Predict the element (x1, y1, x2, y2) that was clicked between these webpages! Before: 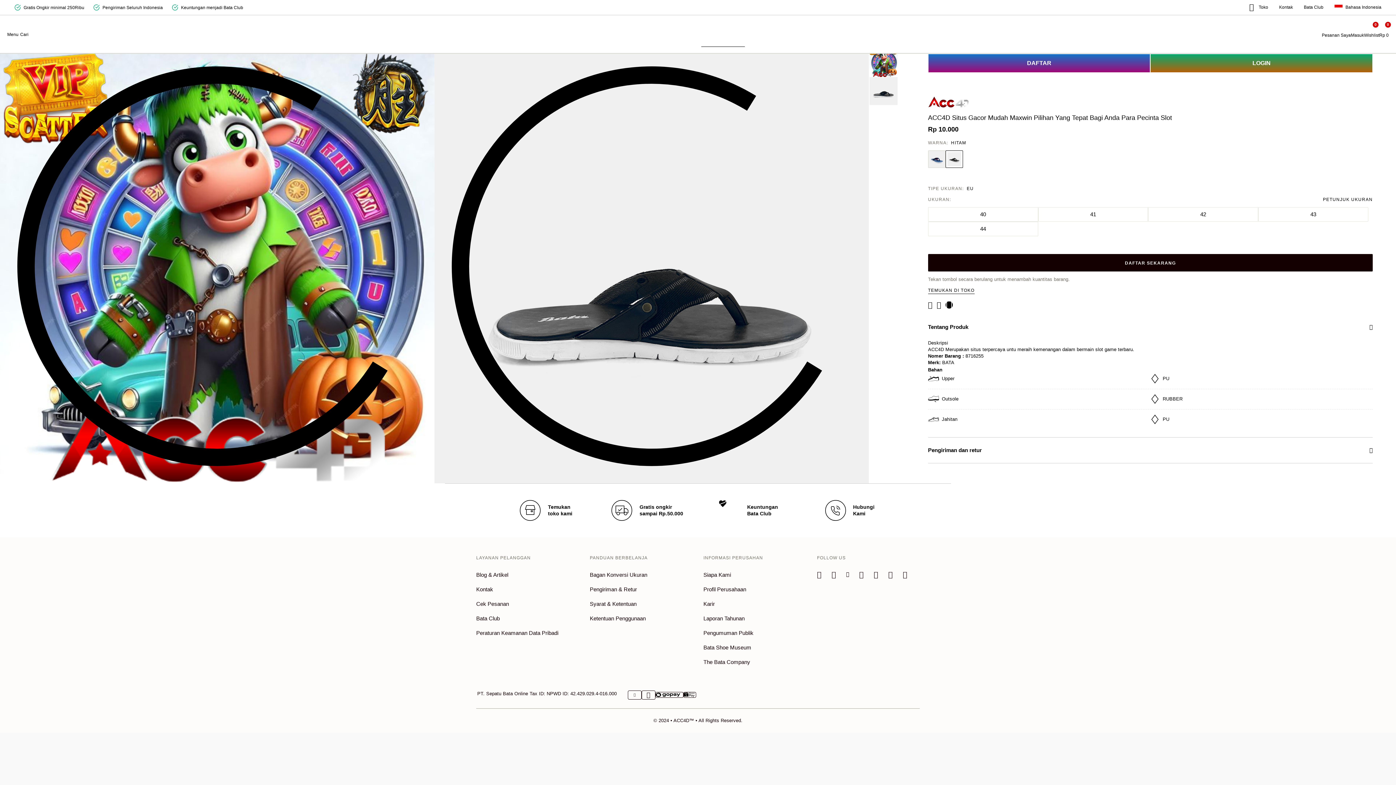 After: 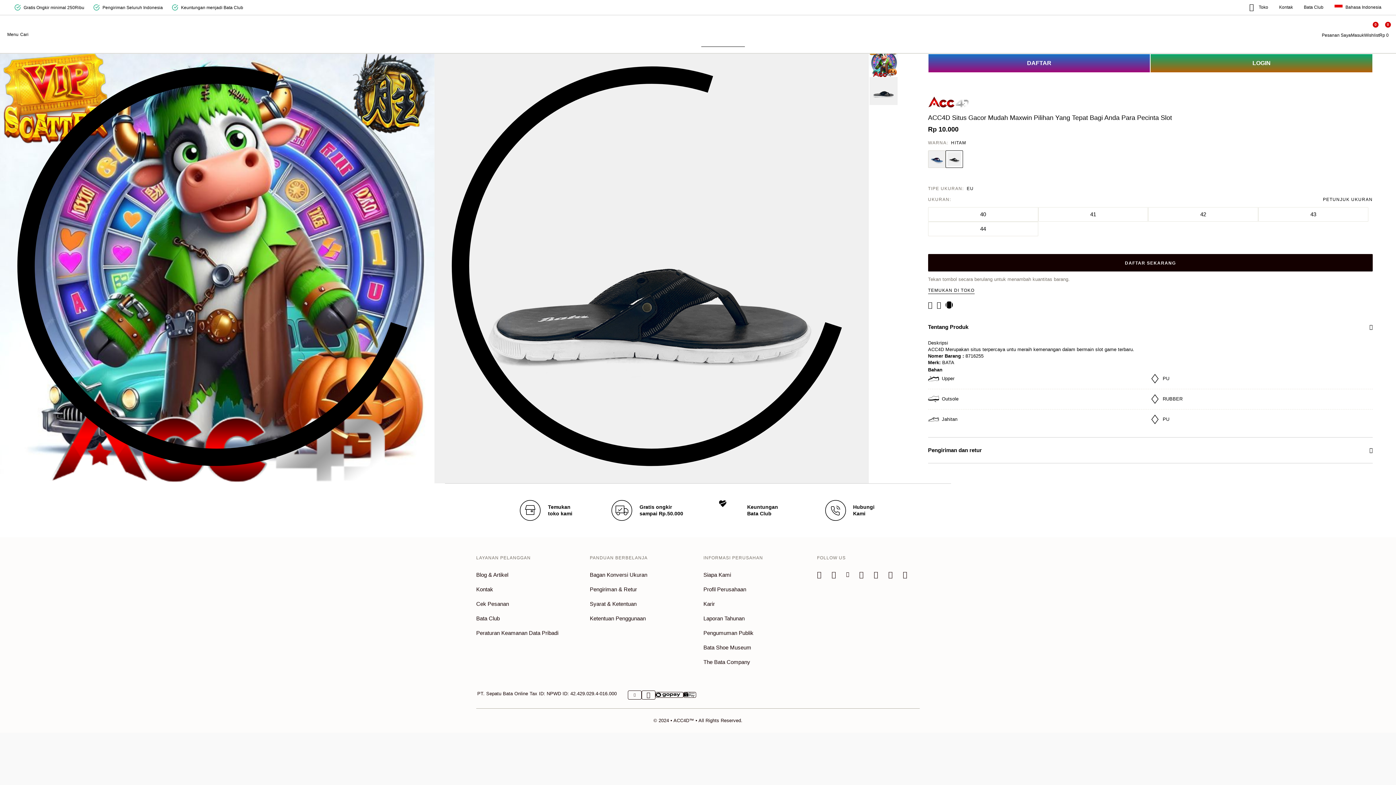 Action: bbox: (641, 690, 655, 699)